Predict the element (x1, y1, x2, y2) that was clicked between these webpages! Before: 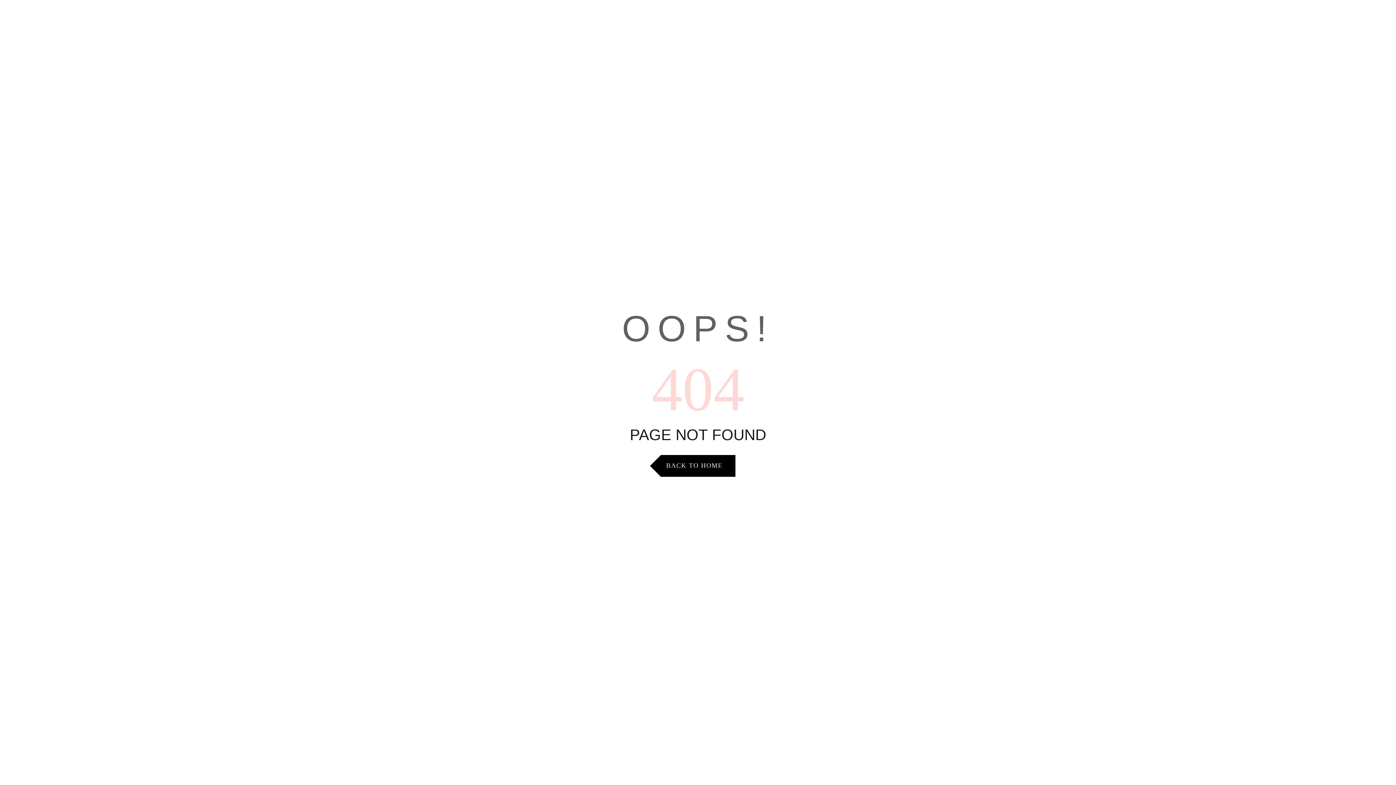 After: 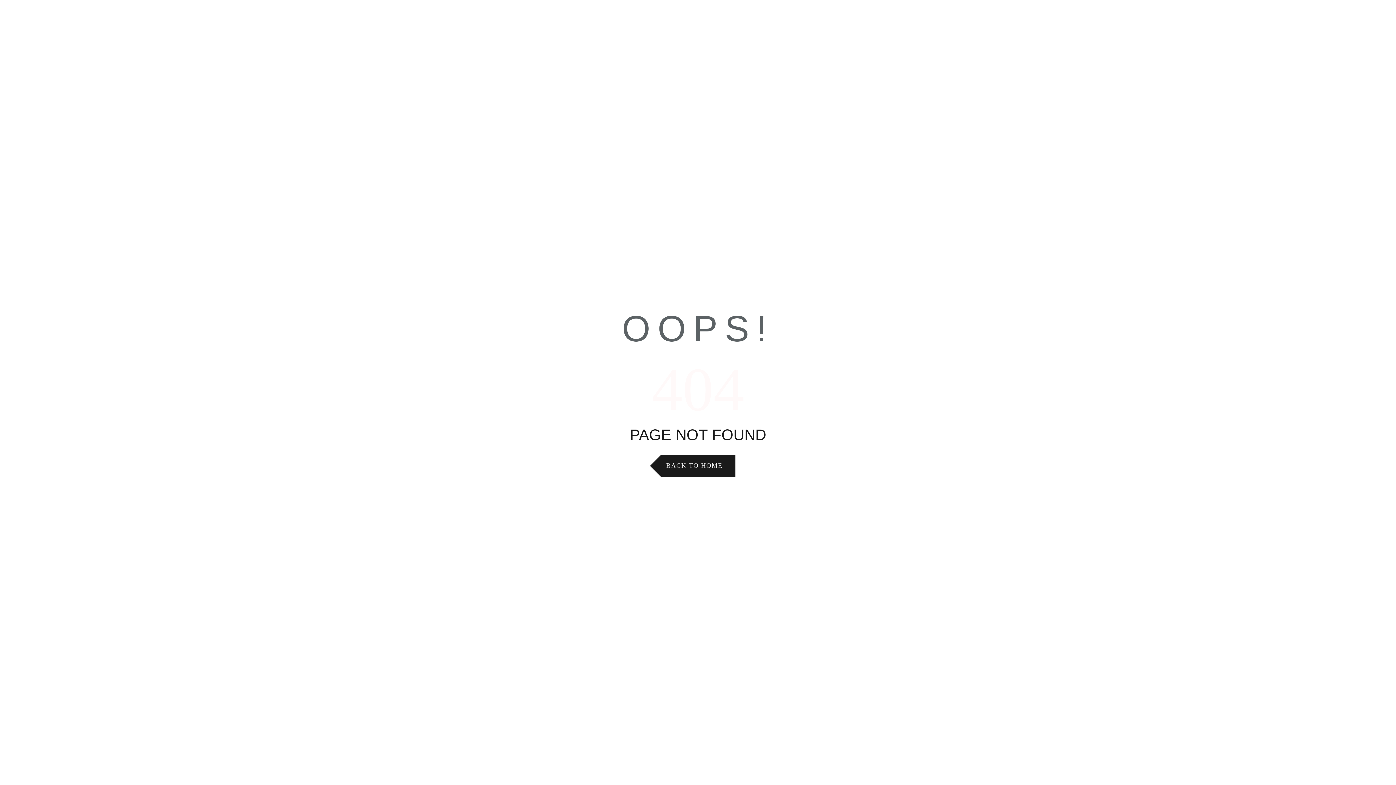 Action: label: BACK TO HOME bbox: (660, 455, 735, 477)